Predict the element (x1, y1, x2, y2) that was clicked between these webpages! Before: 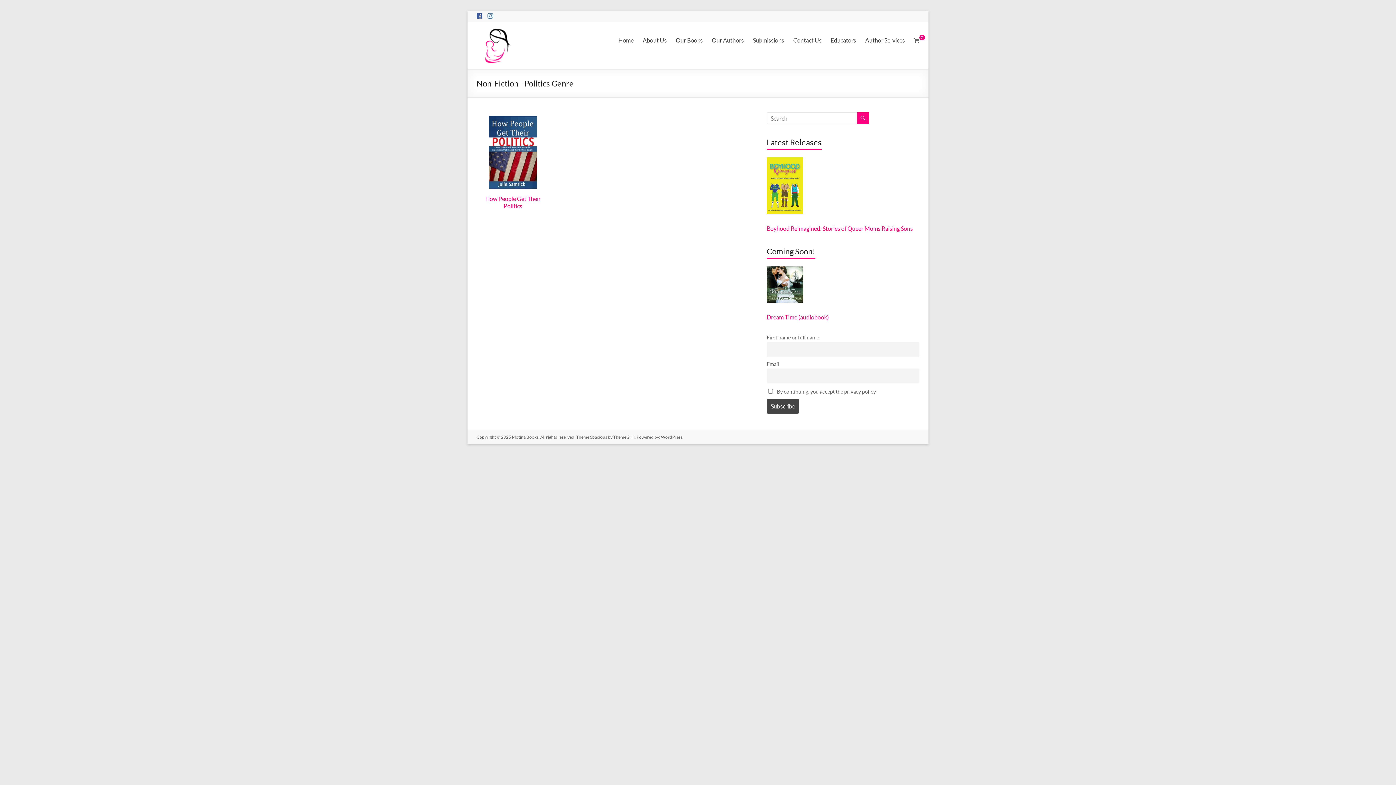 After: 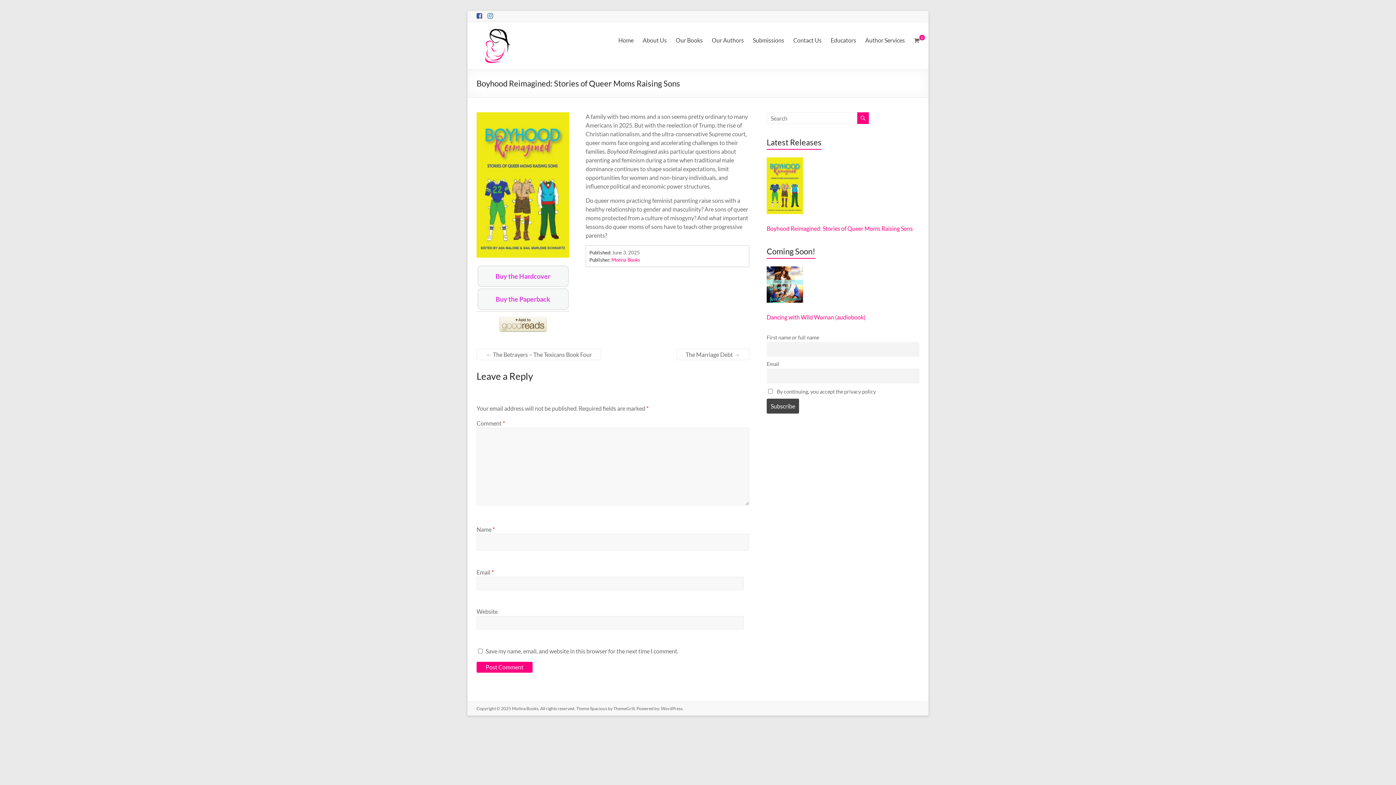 Action: label: Boyhood Reimagined: Stories of Queer Moms Raising Sons bbox: (766, 224, 919, 233)